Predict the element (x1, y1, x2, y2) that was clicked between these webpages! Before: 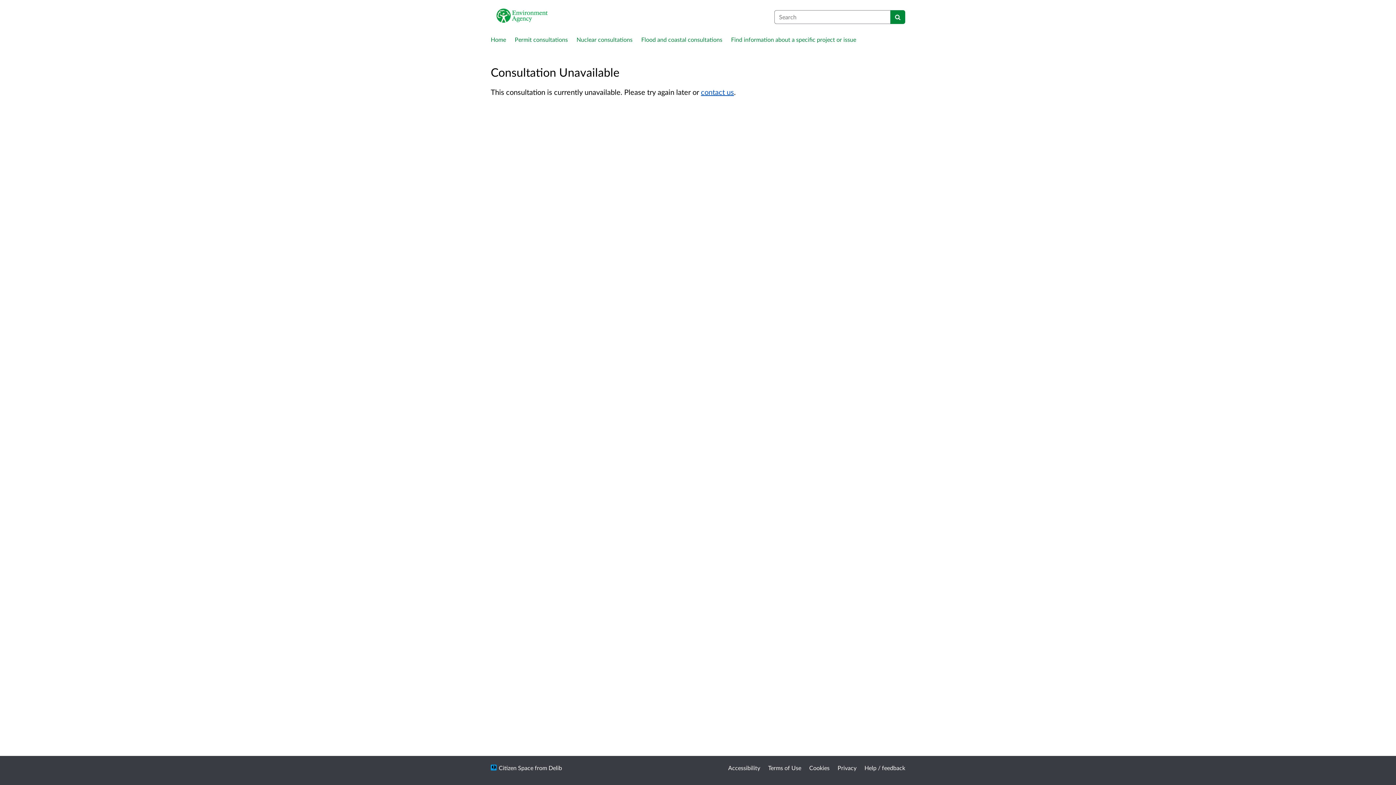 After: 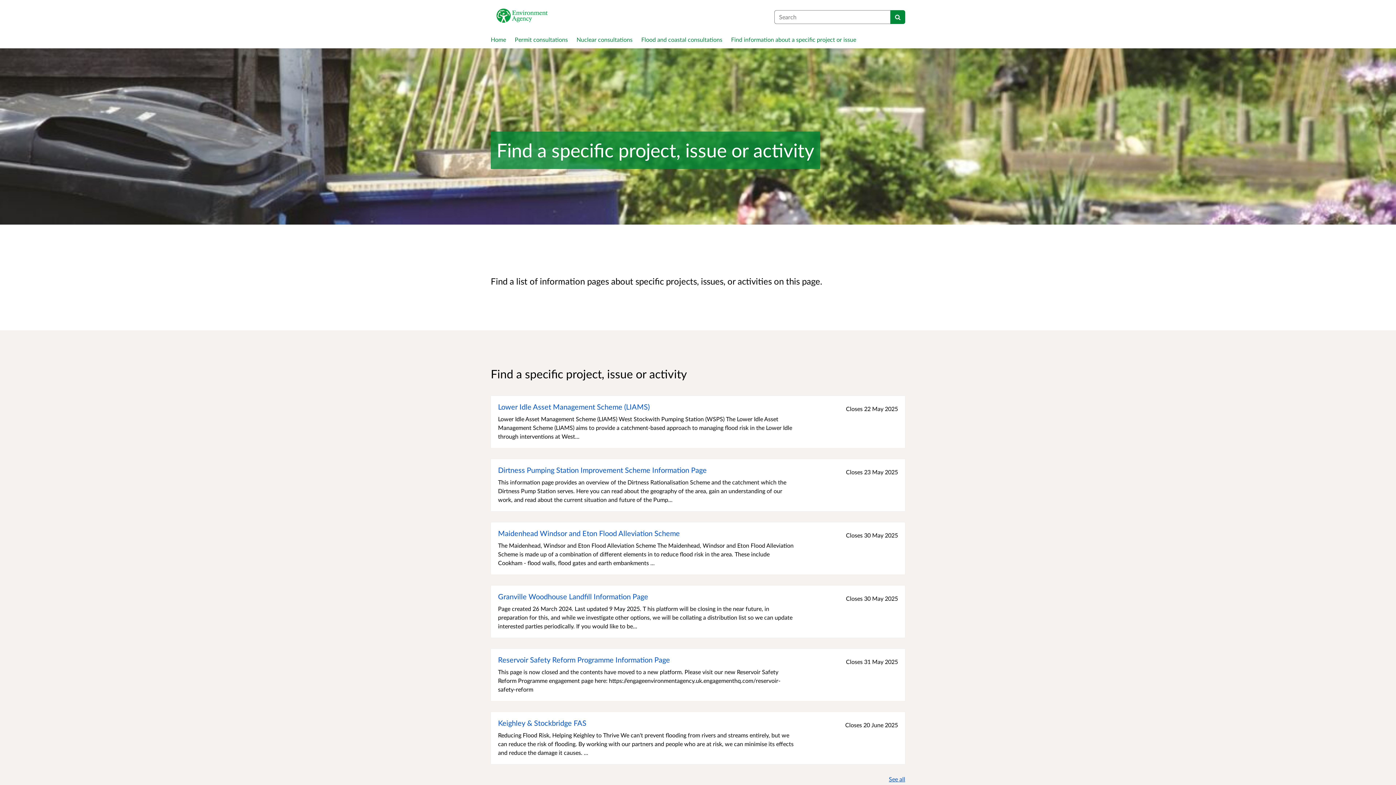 Action: label: Find information about a specific project or issue bbox: (731, 35, 856, 43)